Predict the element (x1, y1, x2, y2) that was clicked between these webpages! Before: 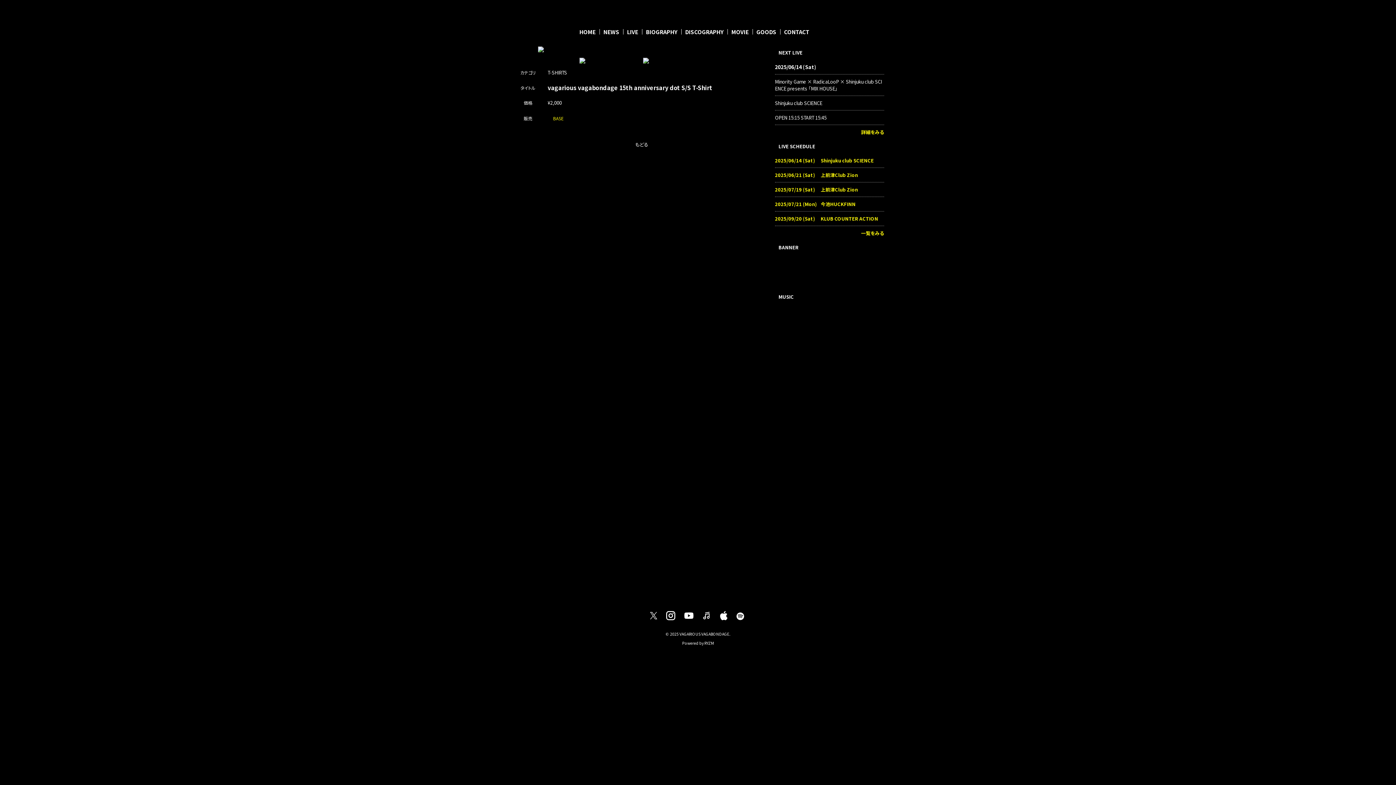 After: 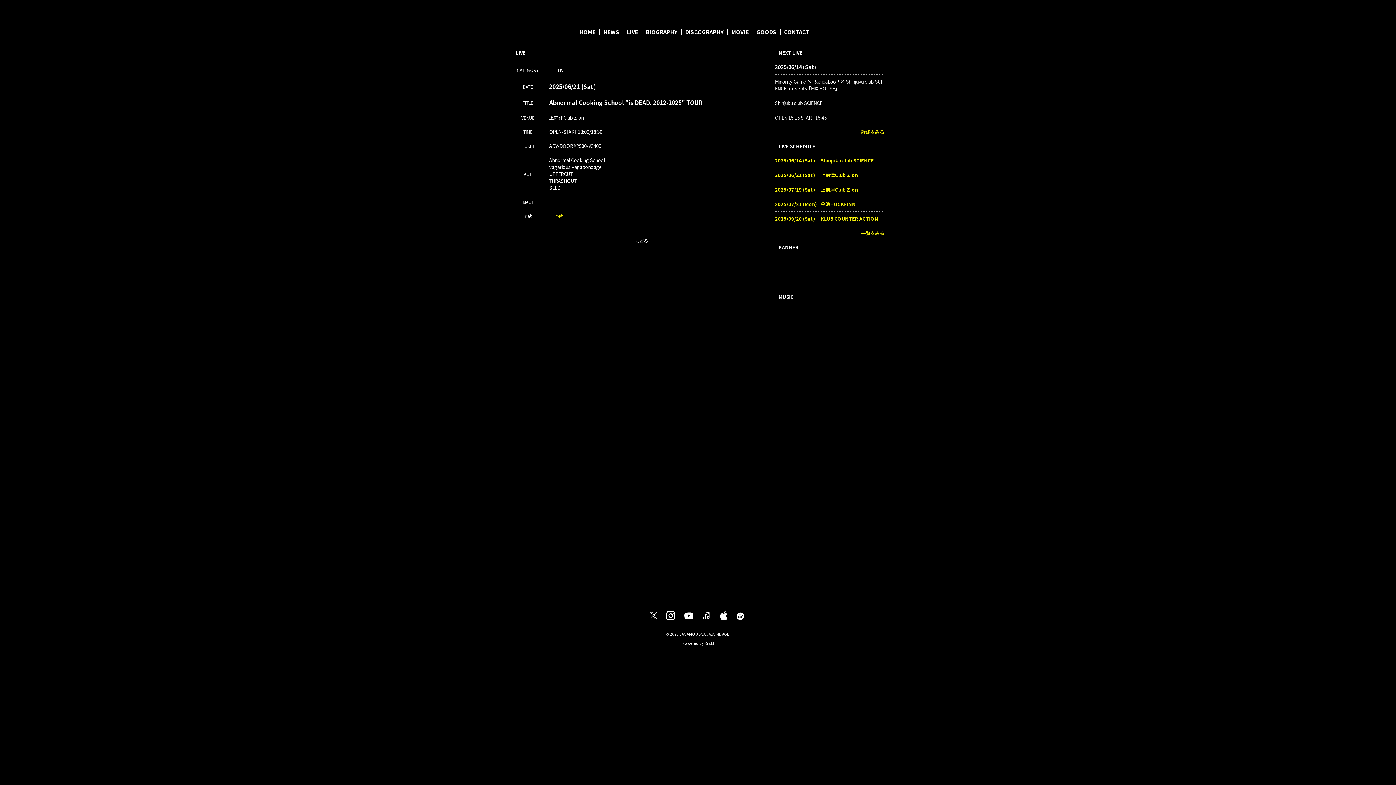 Action: label: 2025/06/21 (Sat)
上前津Club Zion bbox: (775, 171, 884, 178)